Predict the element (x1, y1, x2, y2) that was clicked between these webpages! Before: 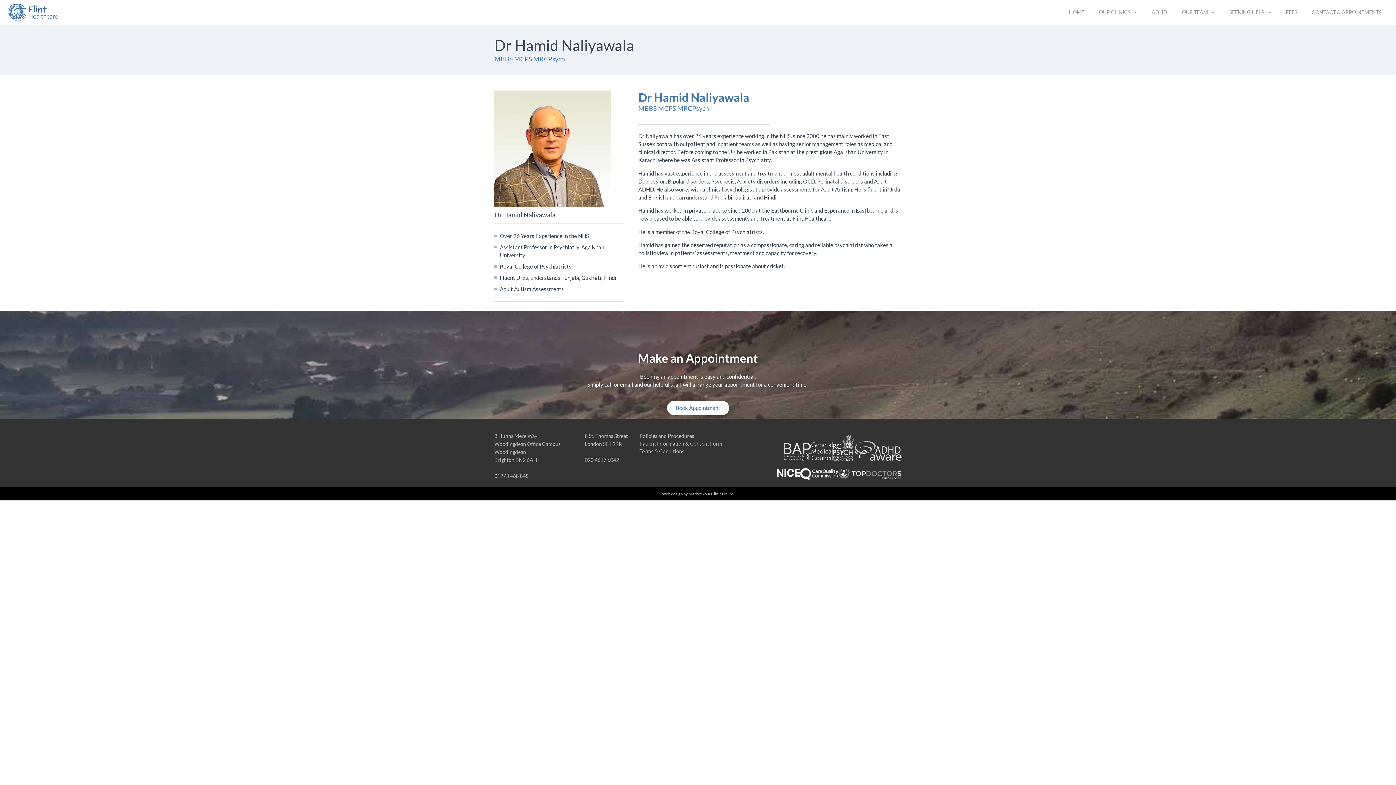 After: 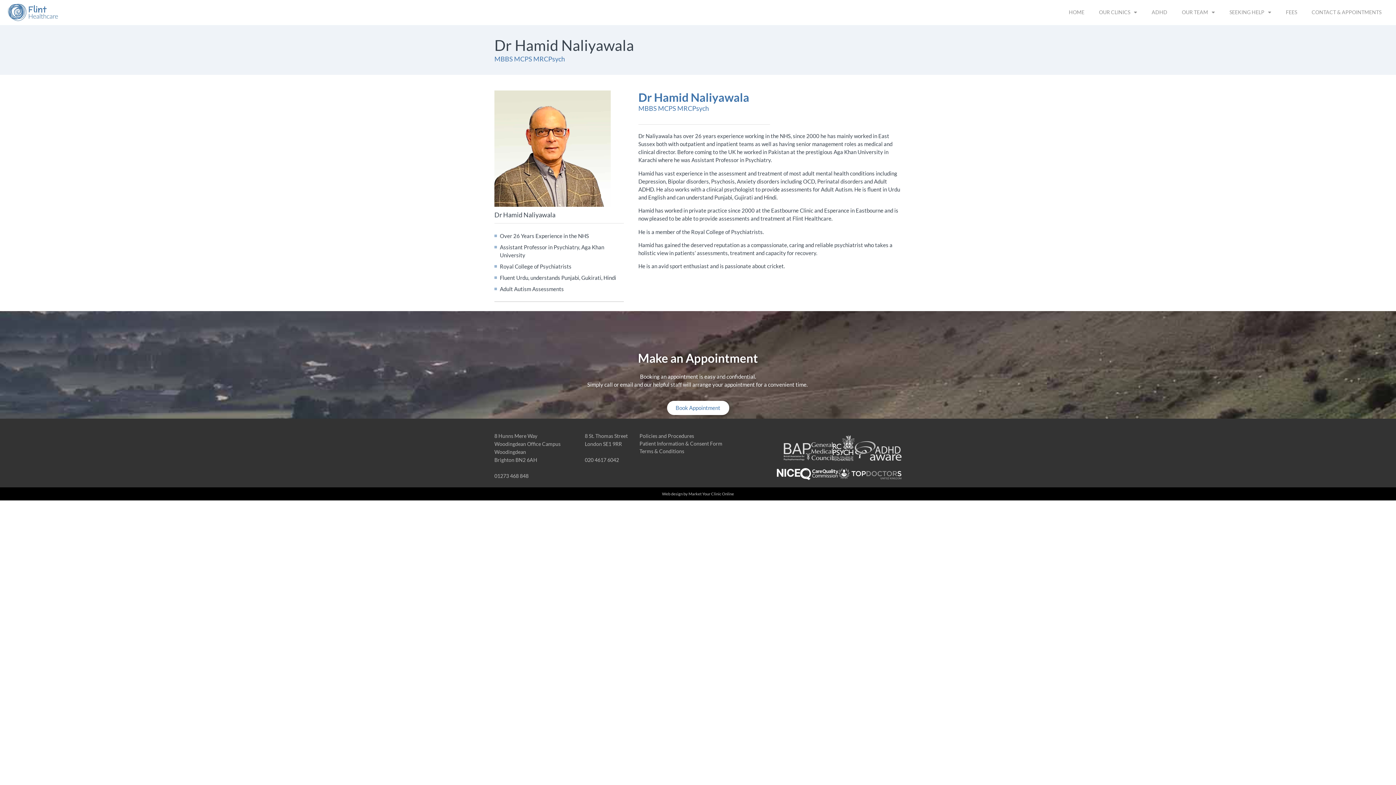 Action: bbox: (811, 442, 833, 461)